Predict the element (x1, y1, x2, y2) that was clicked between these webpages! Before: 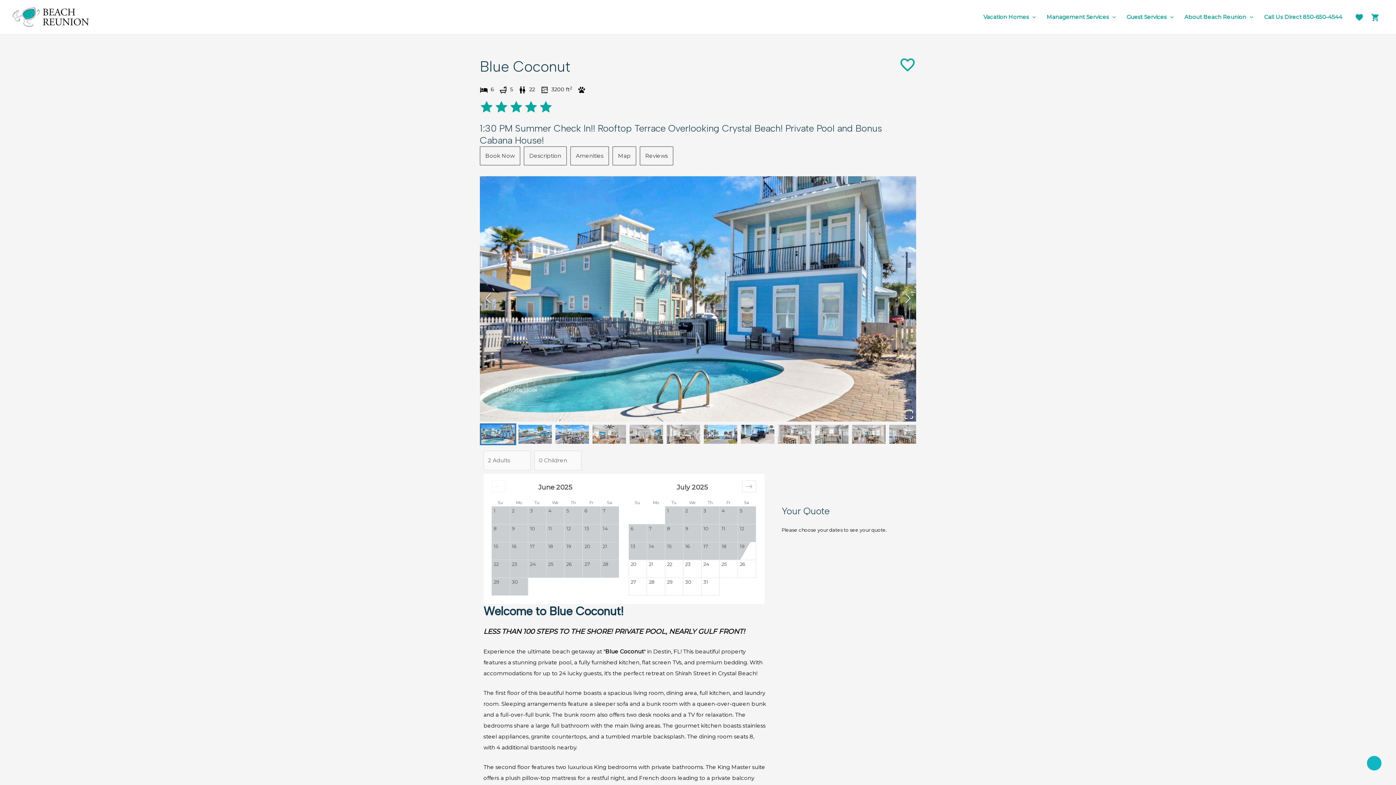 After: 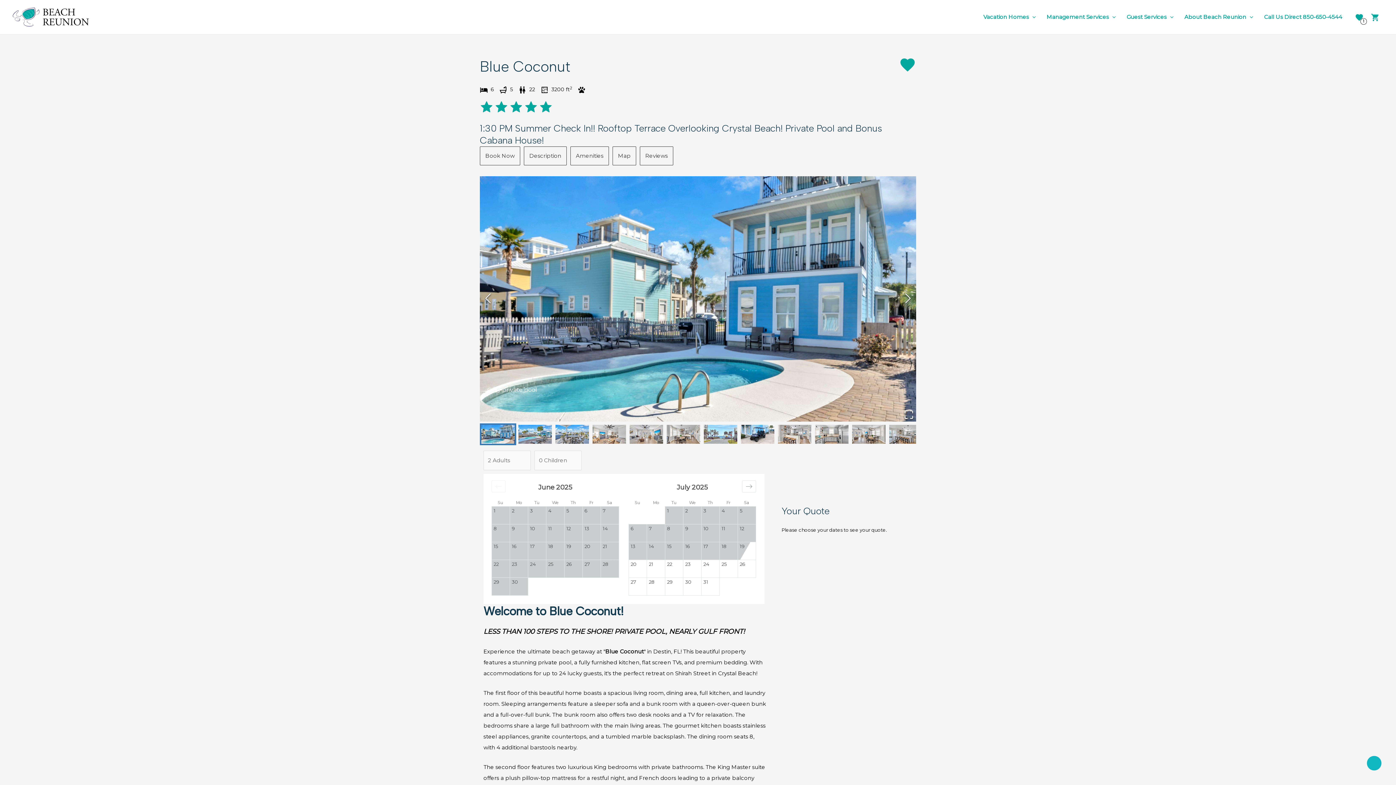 Action: bbox: (899, 61, 916, 67)